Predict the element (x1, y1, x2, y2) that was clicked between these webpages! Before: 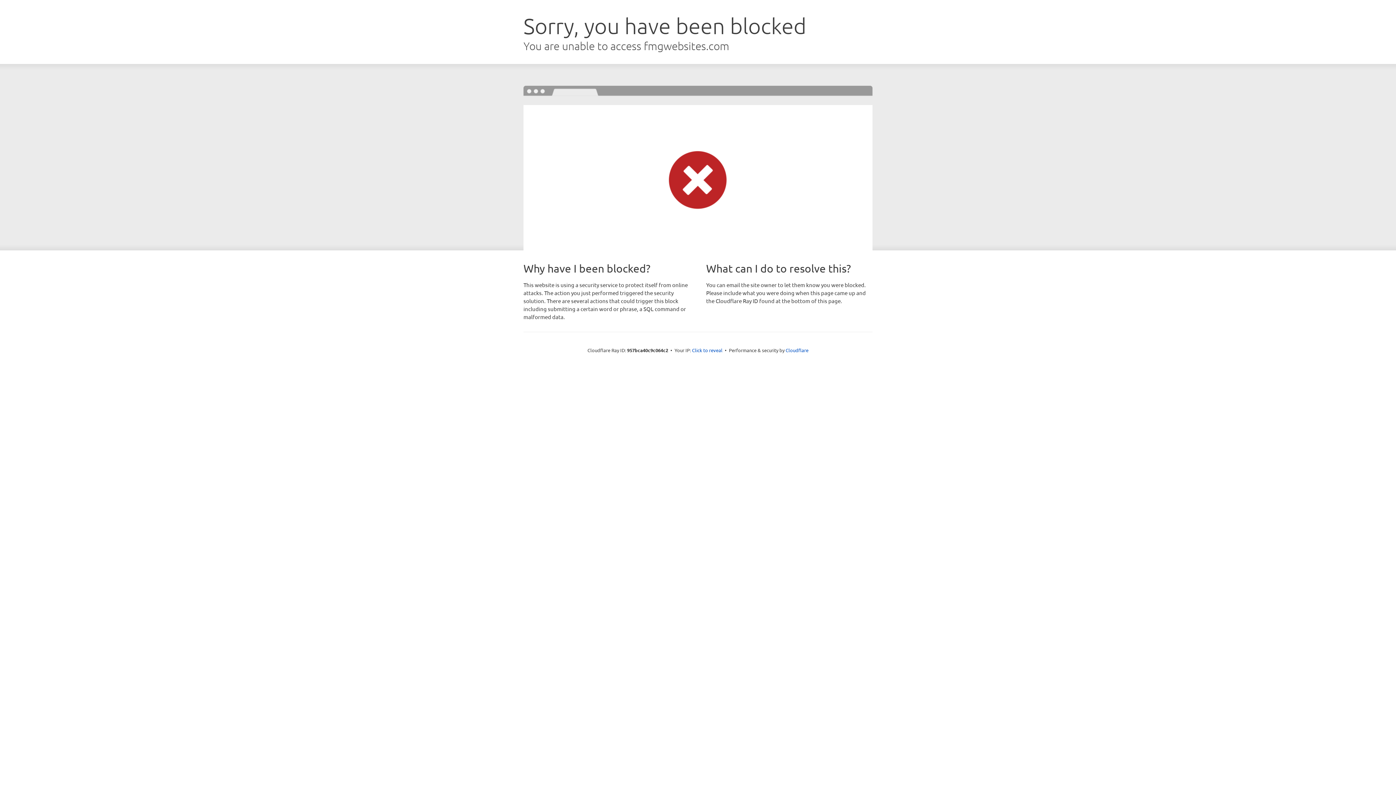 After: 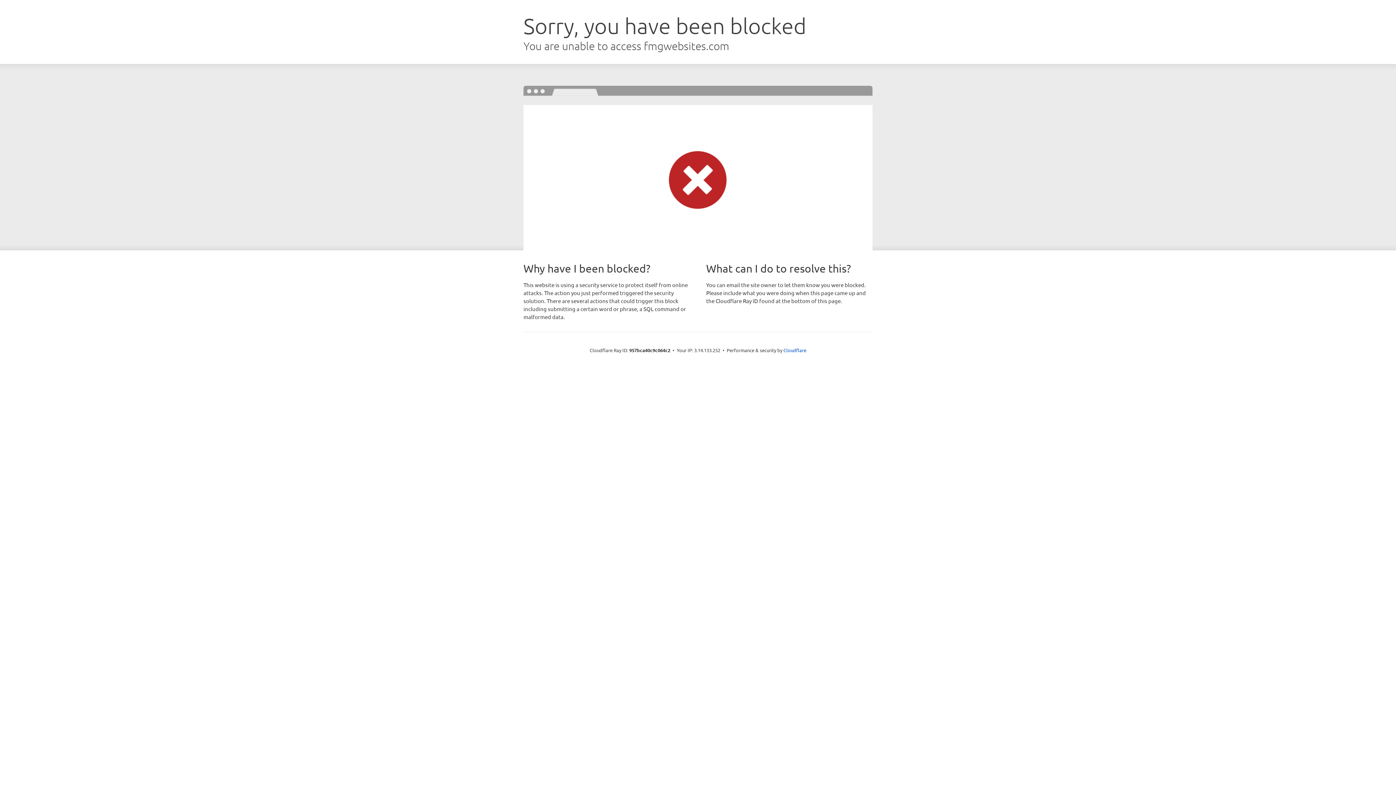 Action: bbox: (692, 346, 722, 353) label: Click to reveal